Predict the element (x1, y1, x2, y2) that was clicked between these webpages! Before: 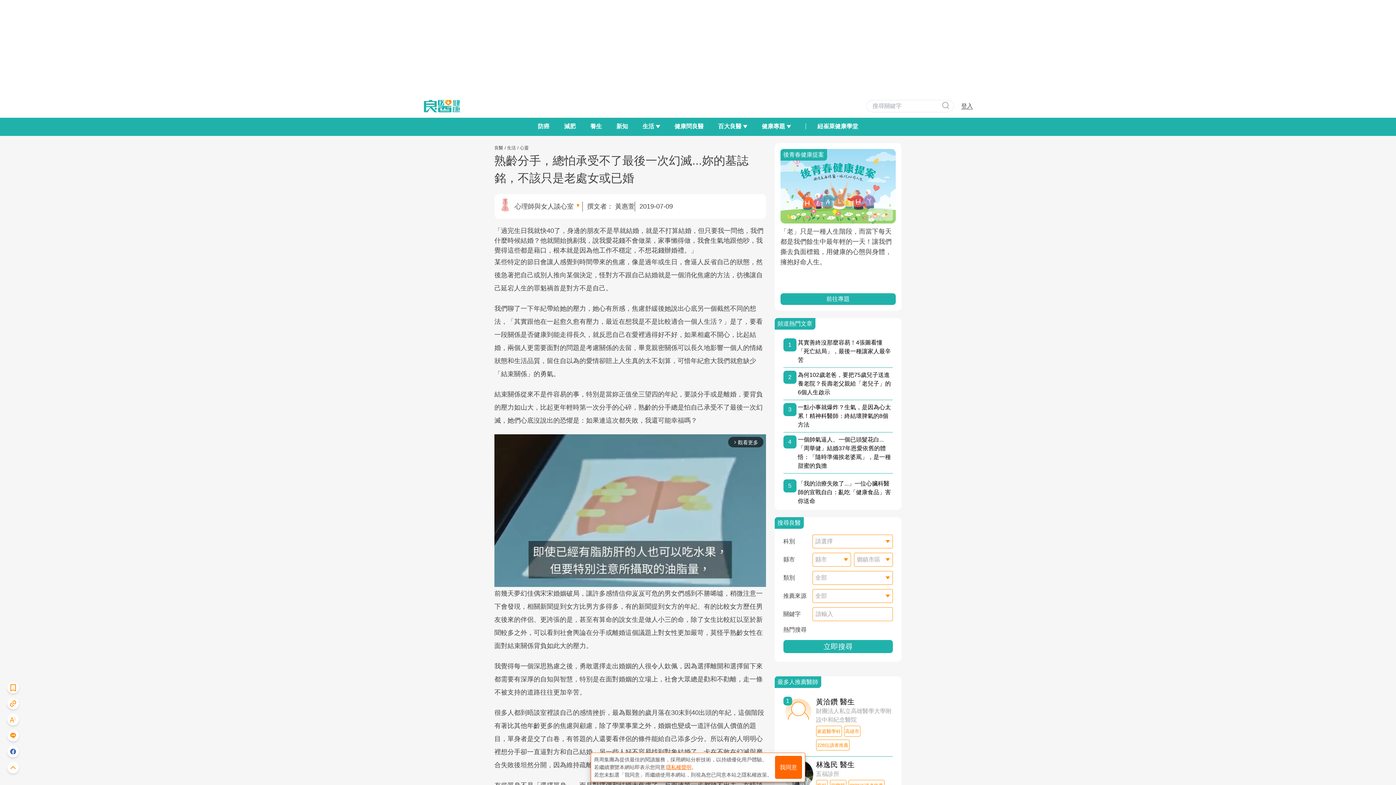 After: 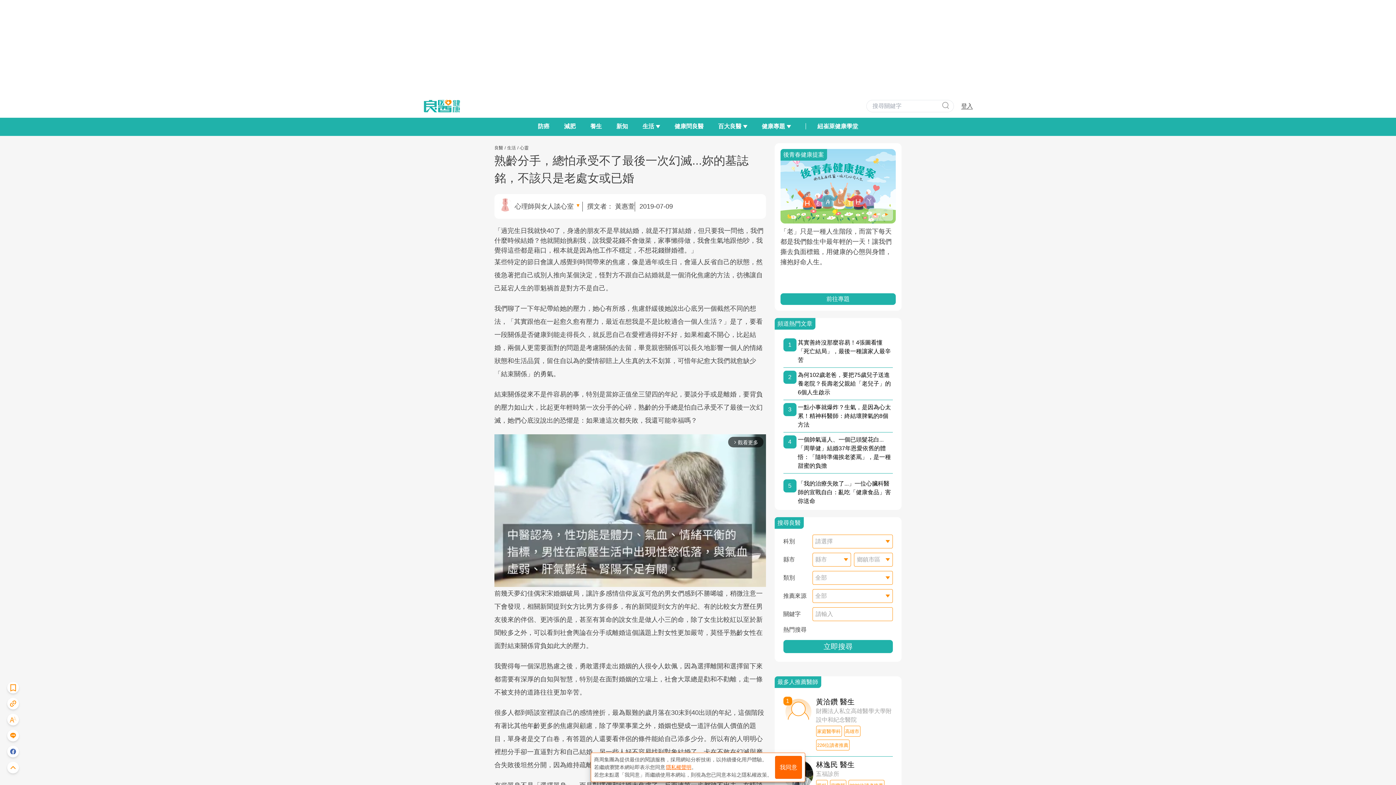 Action: bbox: (780, 694, 895, 756) label: 1
黃洽鑽 醫生

財團法人私立高雄醫學大學附設中和紀念醫院

家庭醫學科
高雄市
226位讀者推薦